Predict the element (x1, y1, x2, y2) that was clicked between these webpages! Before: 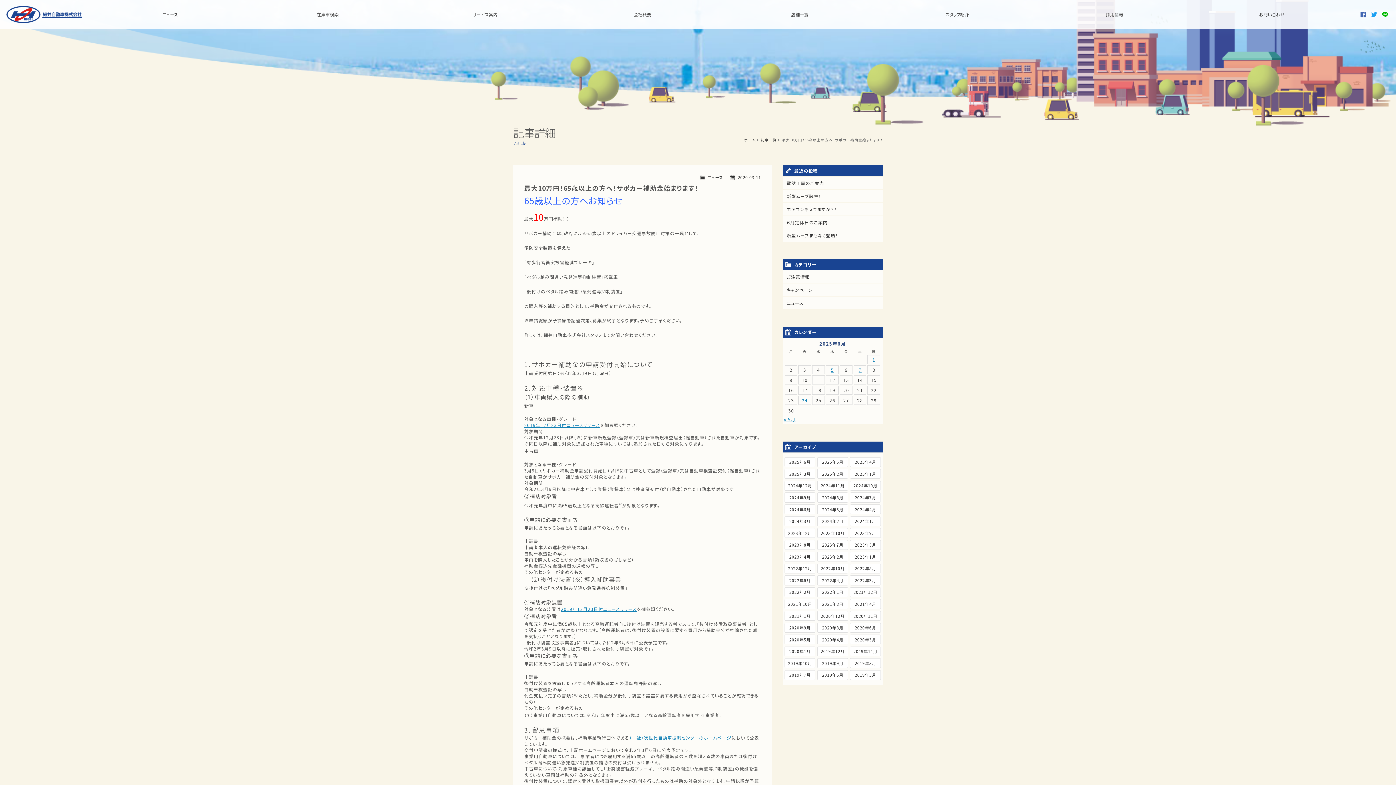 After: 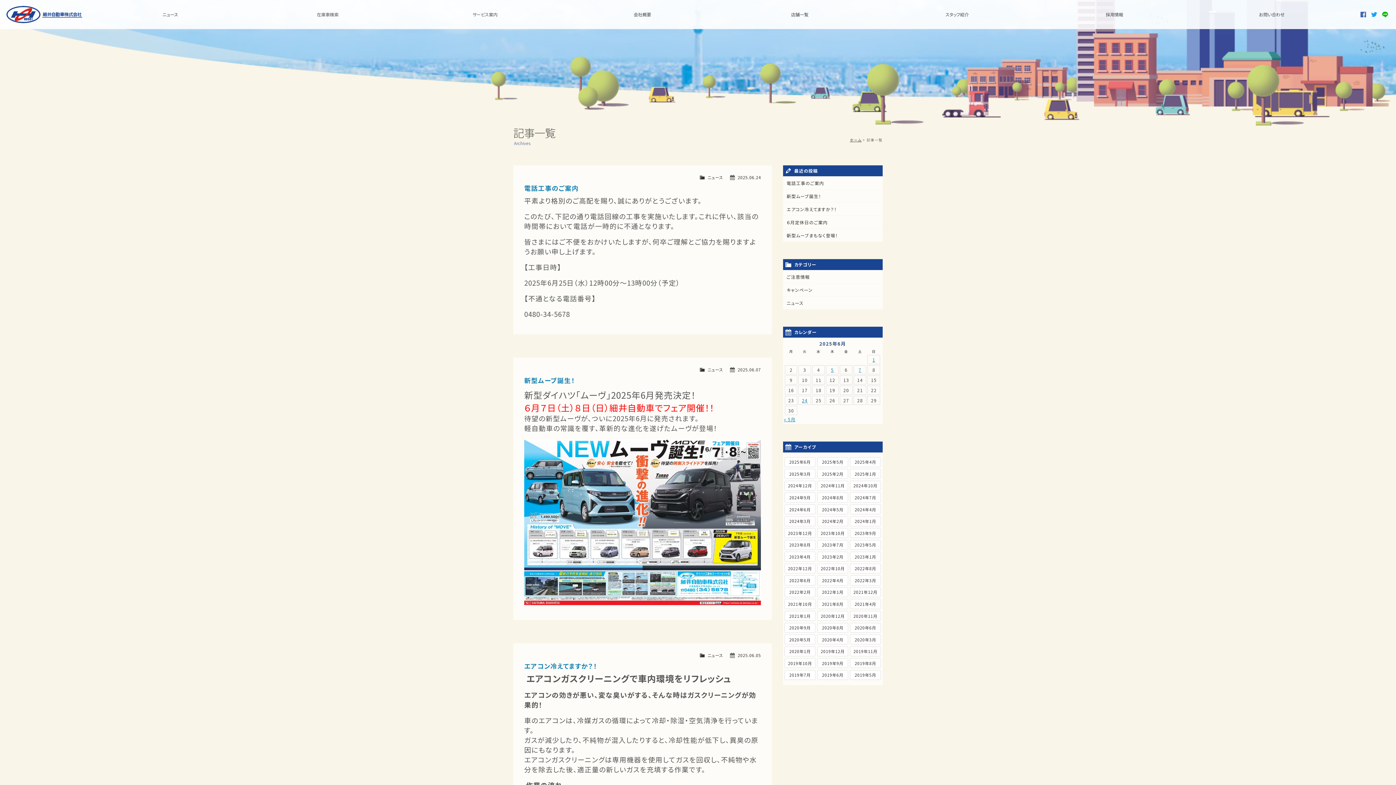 Action: label: ニュース bbox: (707, 174, 723, 180)